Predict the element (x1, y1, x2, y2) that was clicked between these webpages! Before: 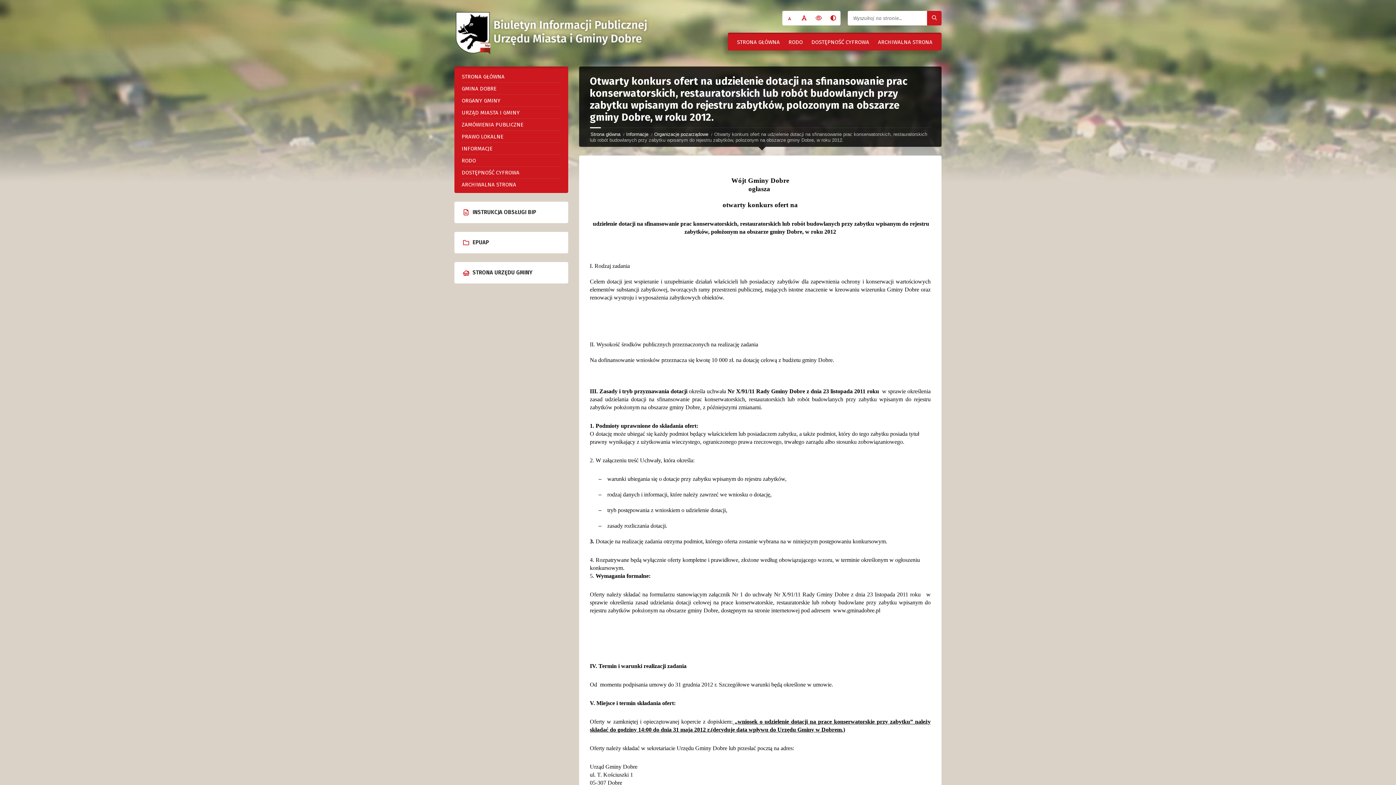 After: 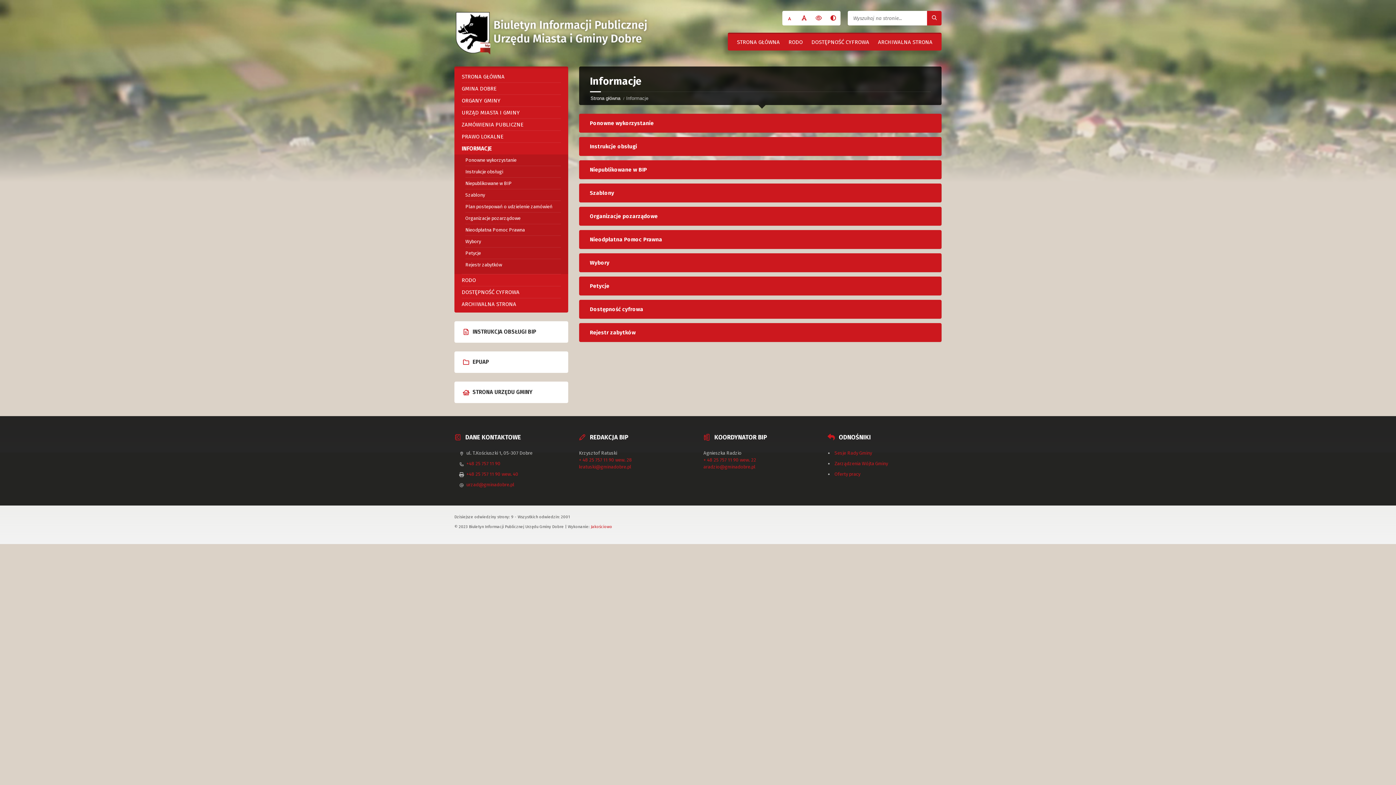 Action: label: INFORMACJE bbox: (461, 142, 560, 154)